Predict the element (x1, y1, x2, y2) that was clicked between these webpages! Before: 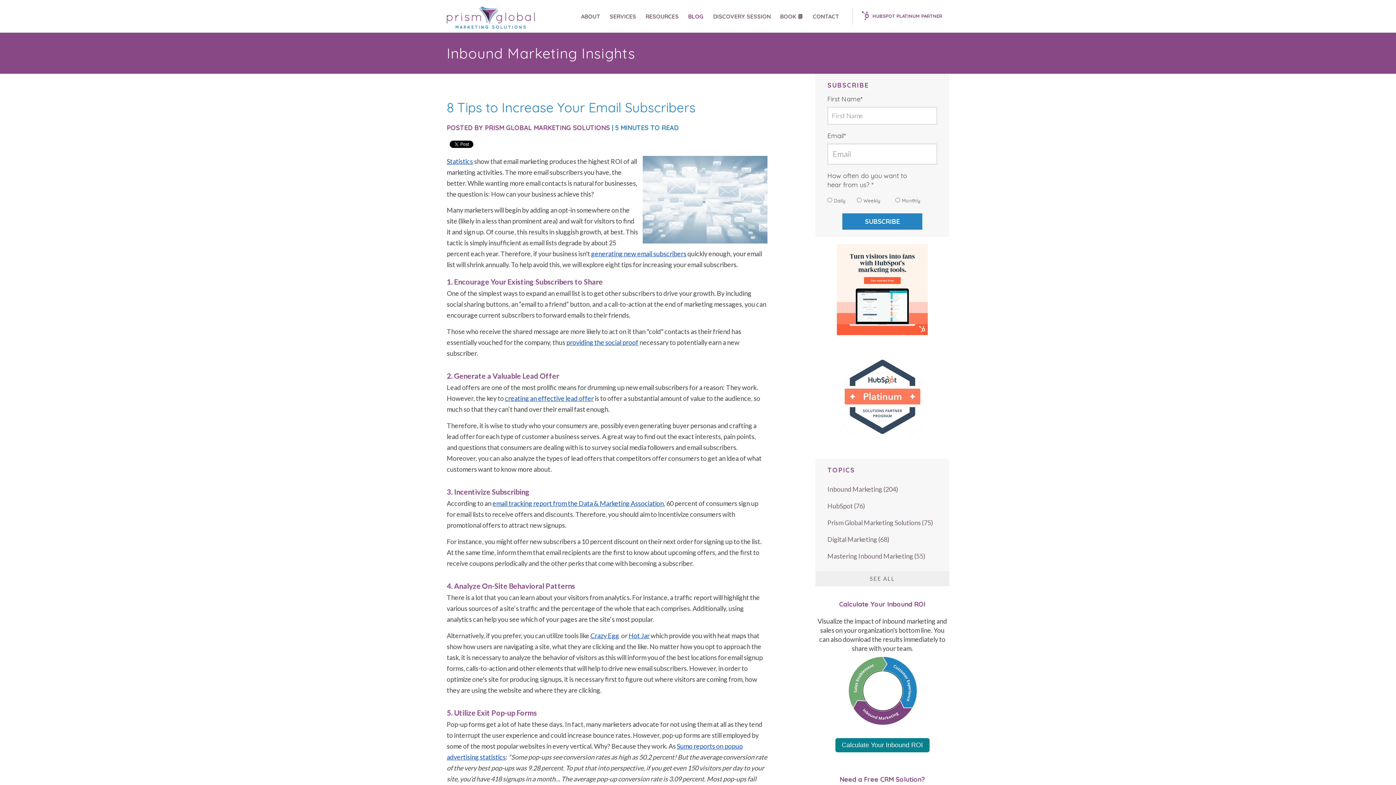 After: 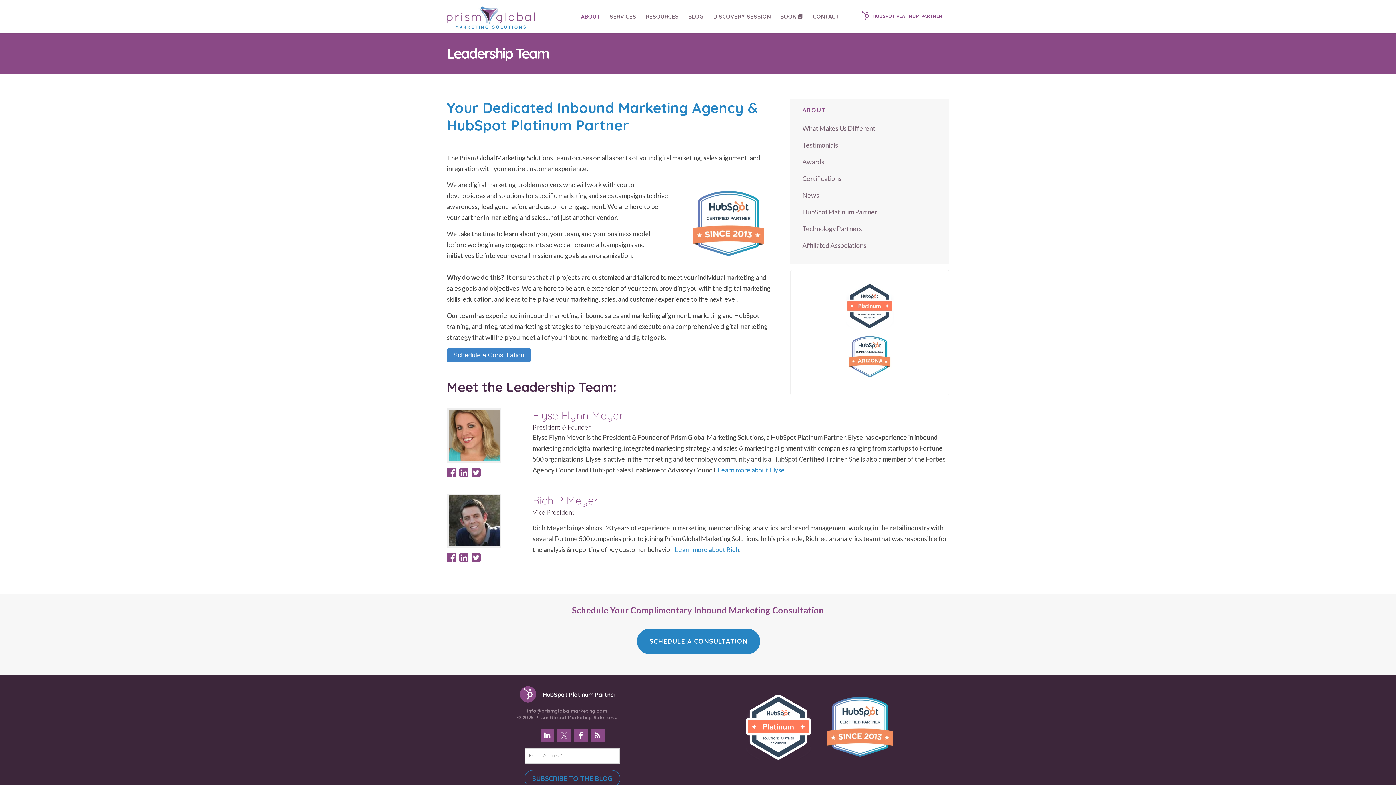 Action: bbox: (576, 8, 604, 24) label: ABOUT